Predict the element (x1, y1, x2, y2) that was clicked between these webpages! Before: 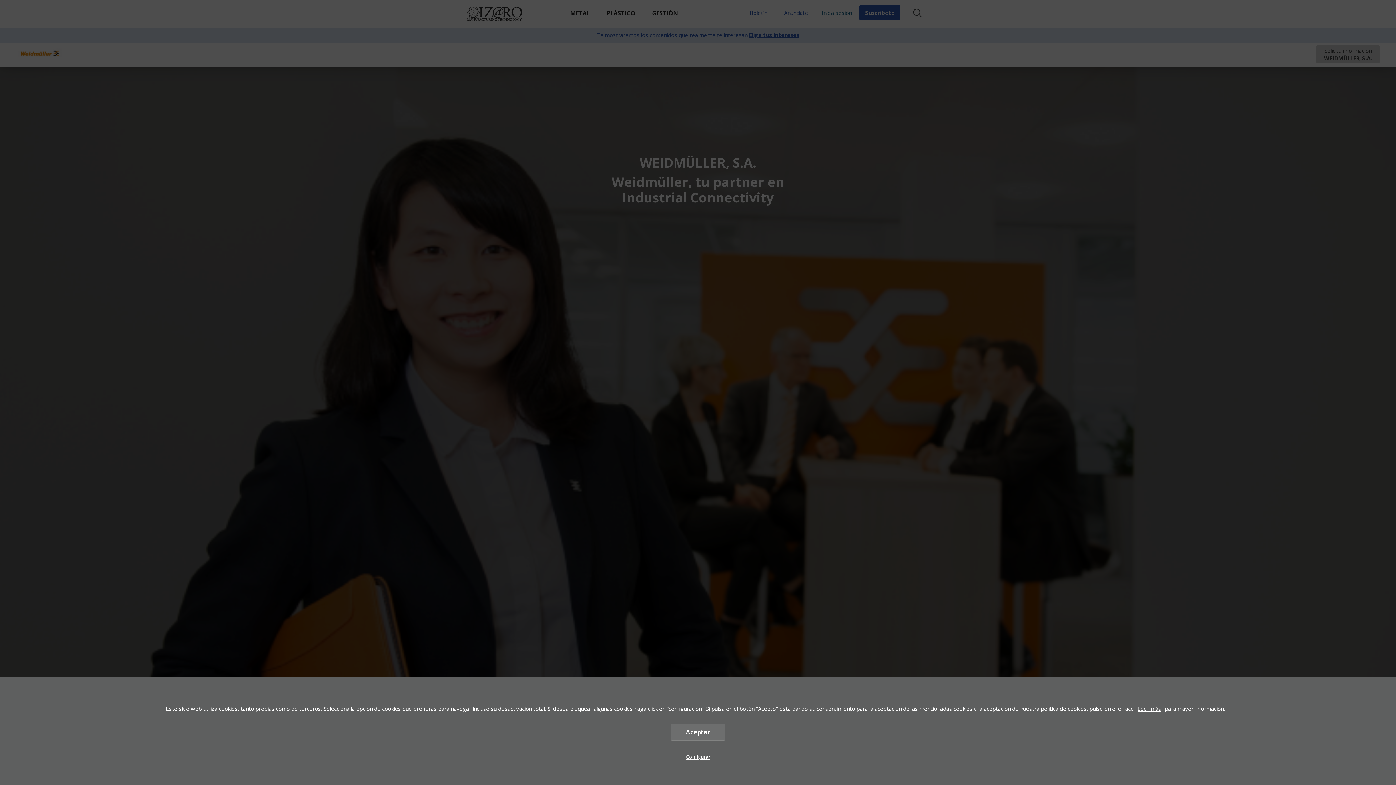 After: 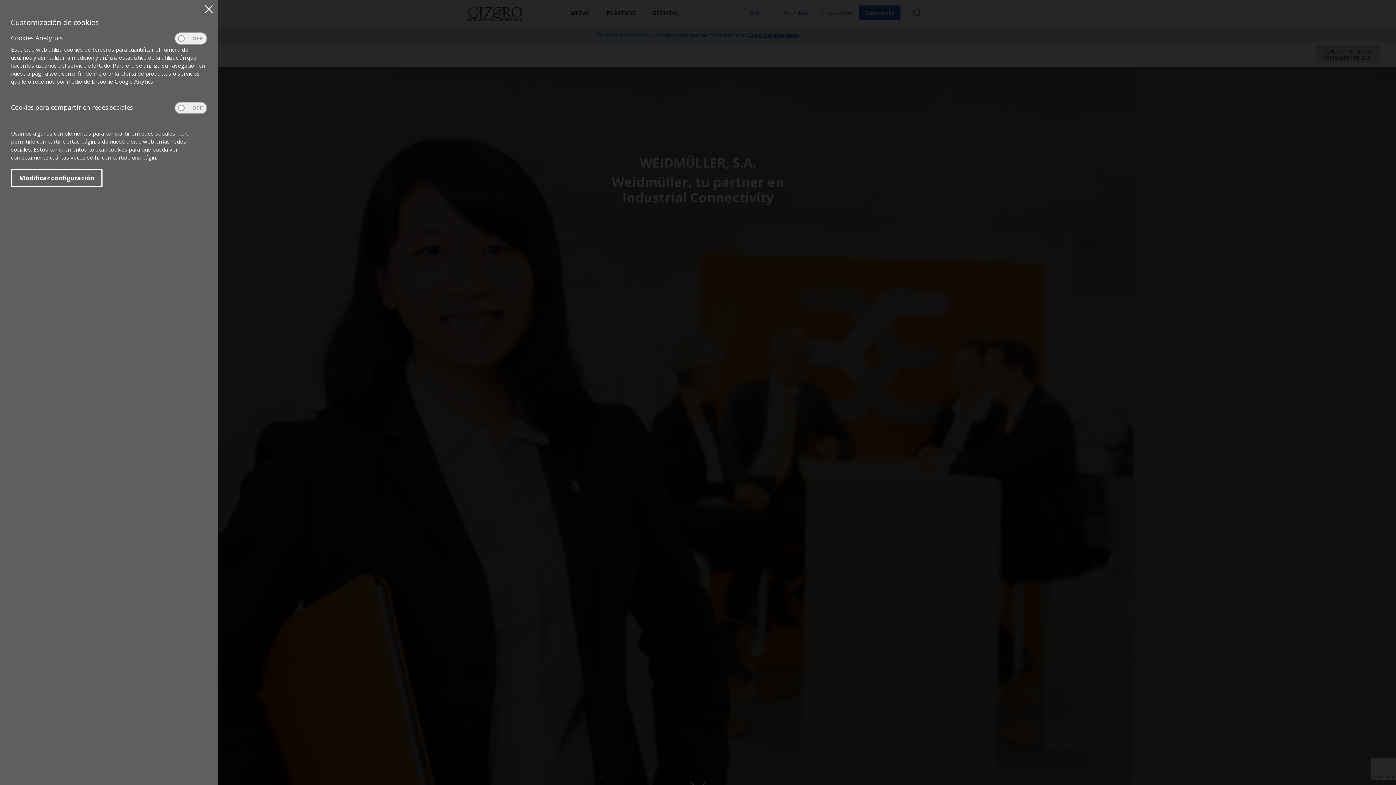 Action: bbox: (685, 753, 710, 760) label: Configurar